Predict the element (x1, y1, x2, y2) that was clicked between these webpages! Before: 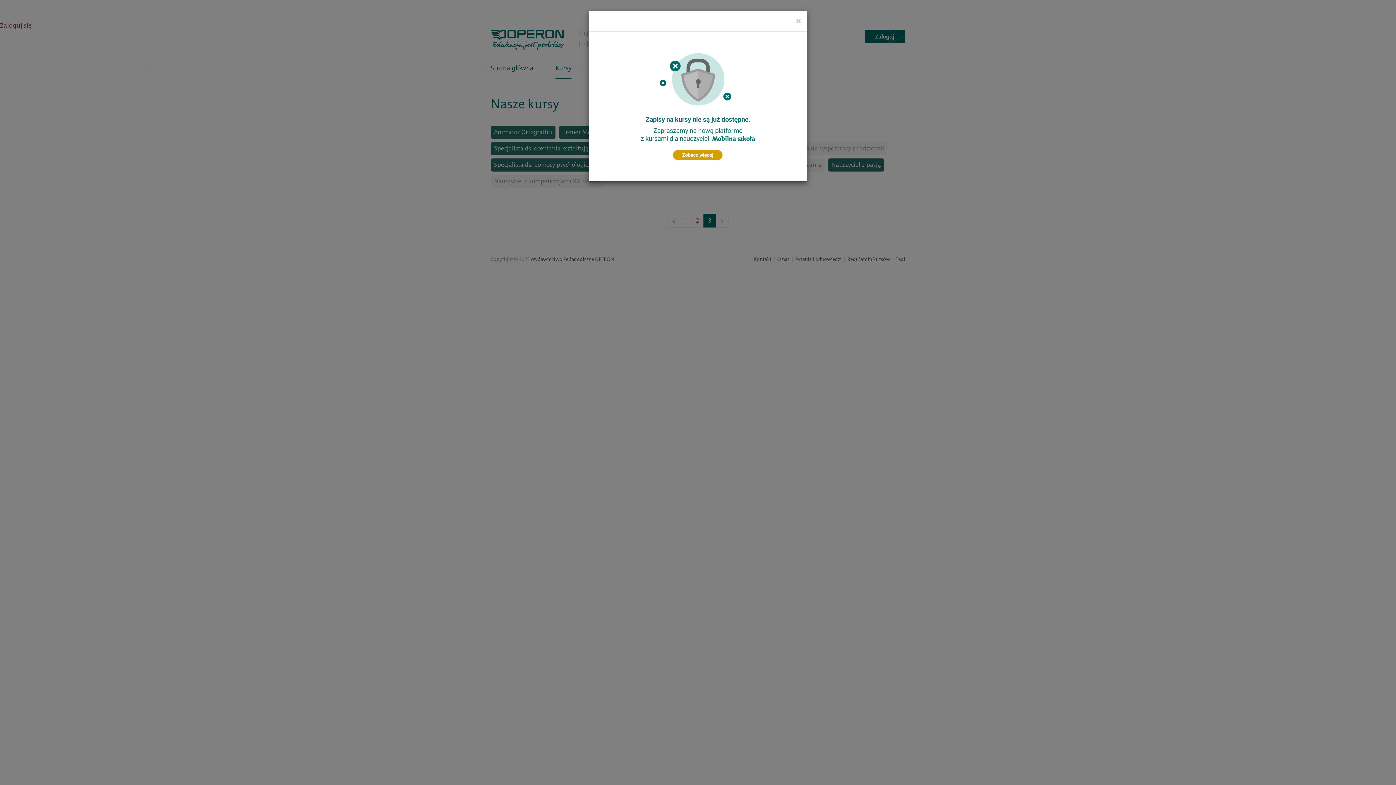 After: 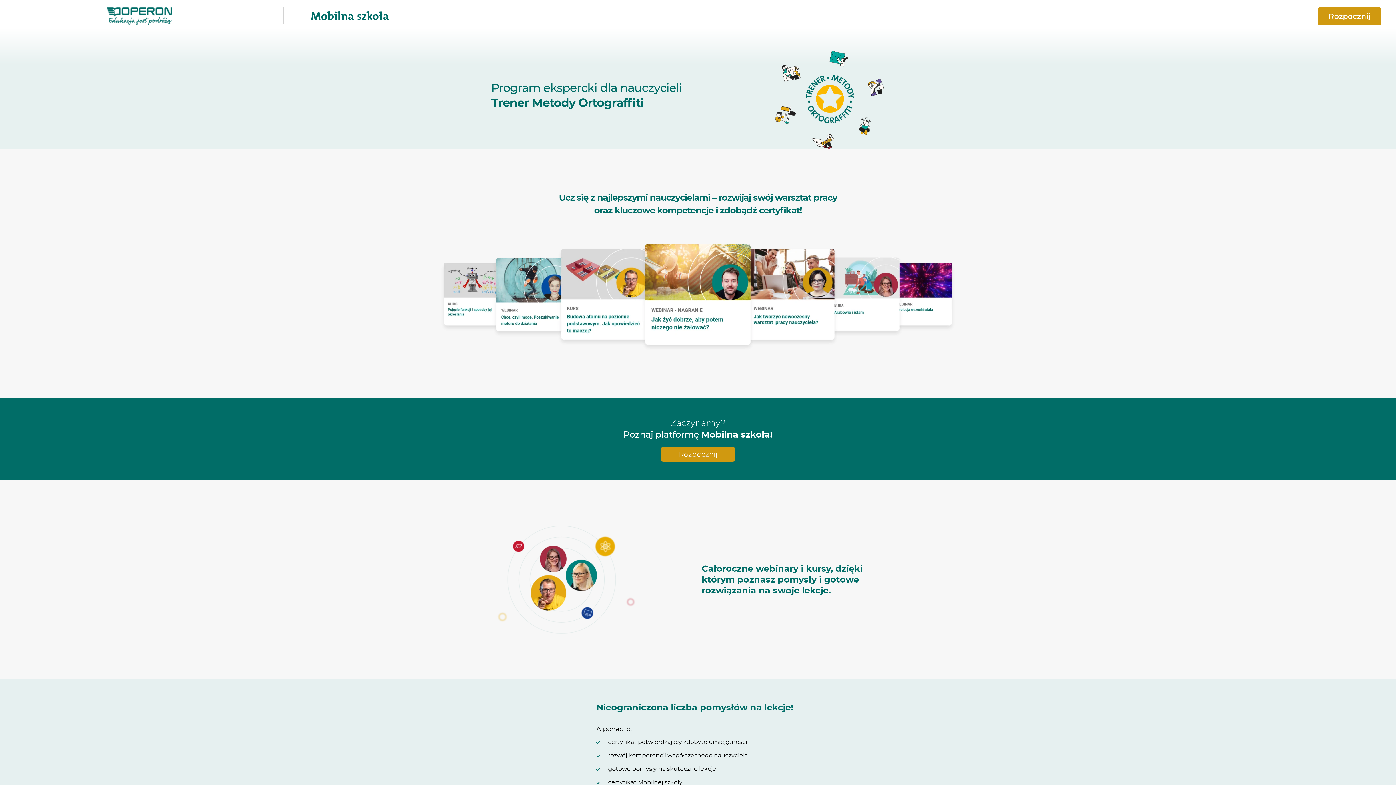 Action: bbox: (596, 38, 799, 174)